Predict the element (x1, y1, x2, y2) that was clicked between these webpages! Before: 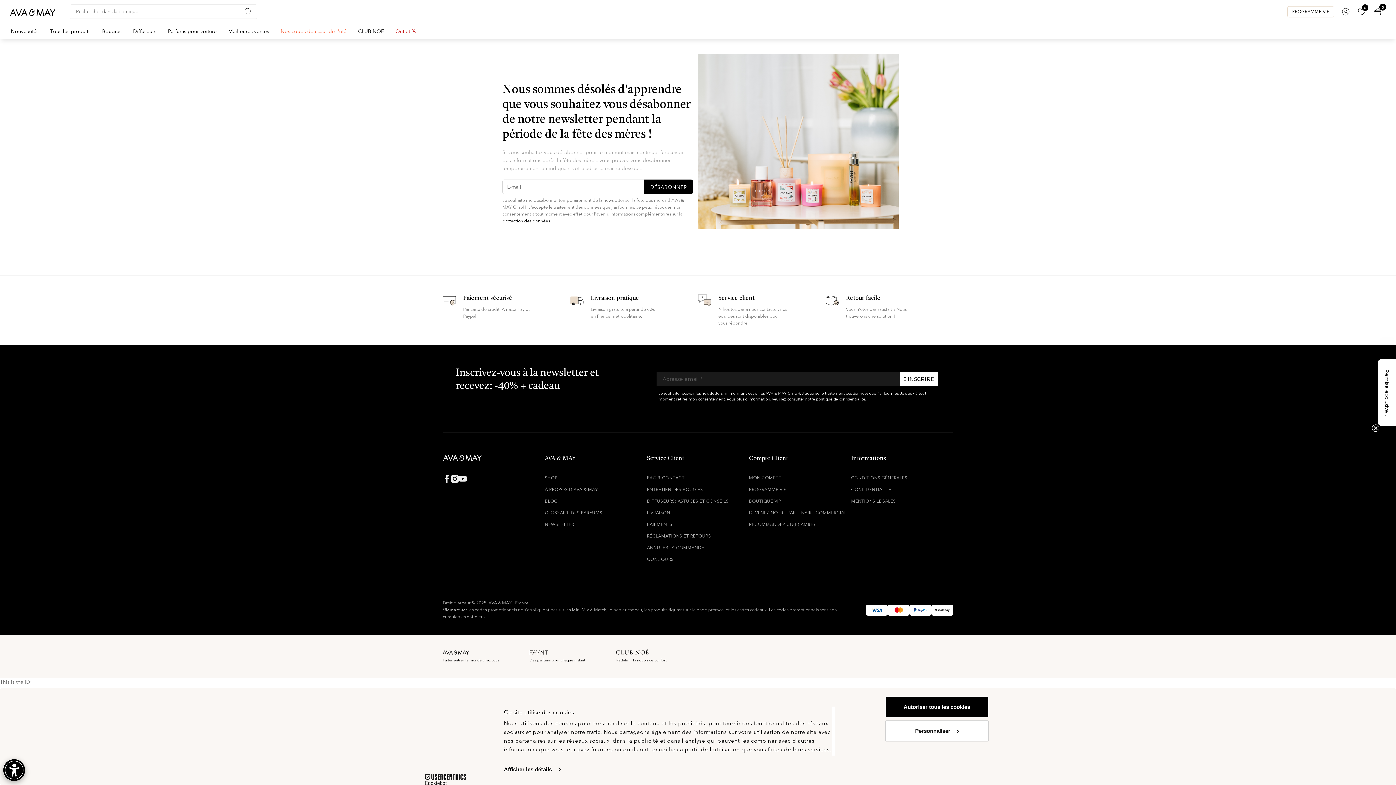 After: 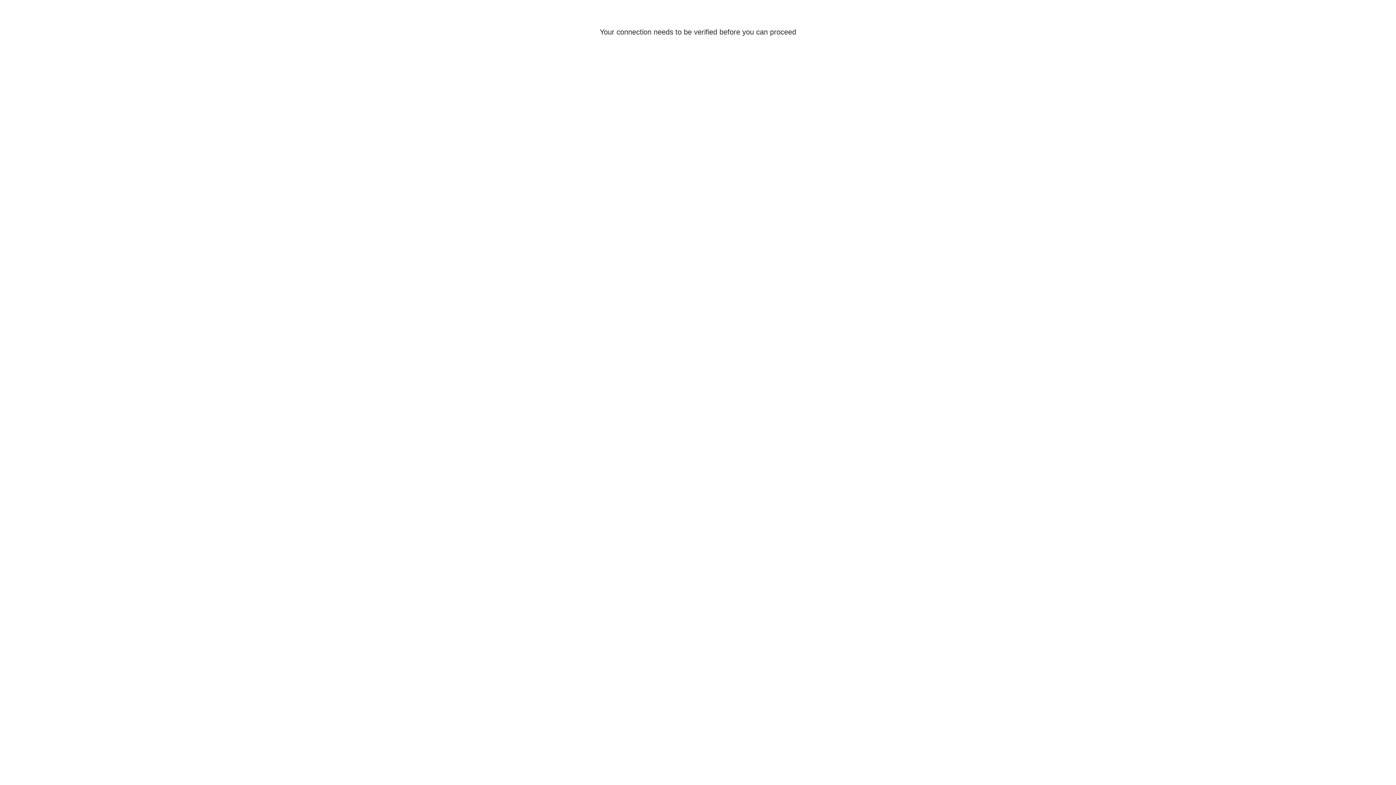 Action: bbox: (749, 498, 781, 504) label: BOUTIQUE VIP